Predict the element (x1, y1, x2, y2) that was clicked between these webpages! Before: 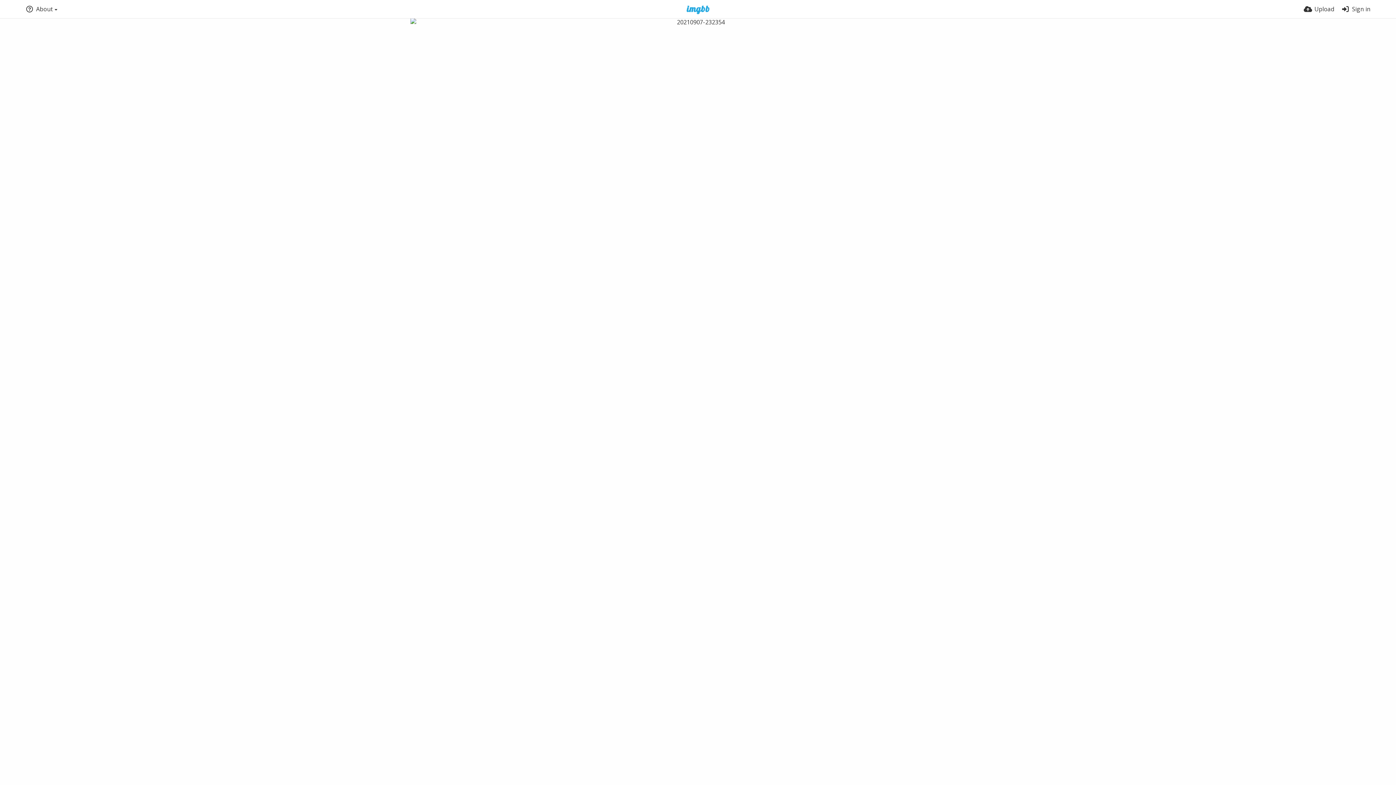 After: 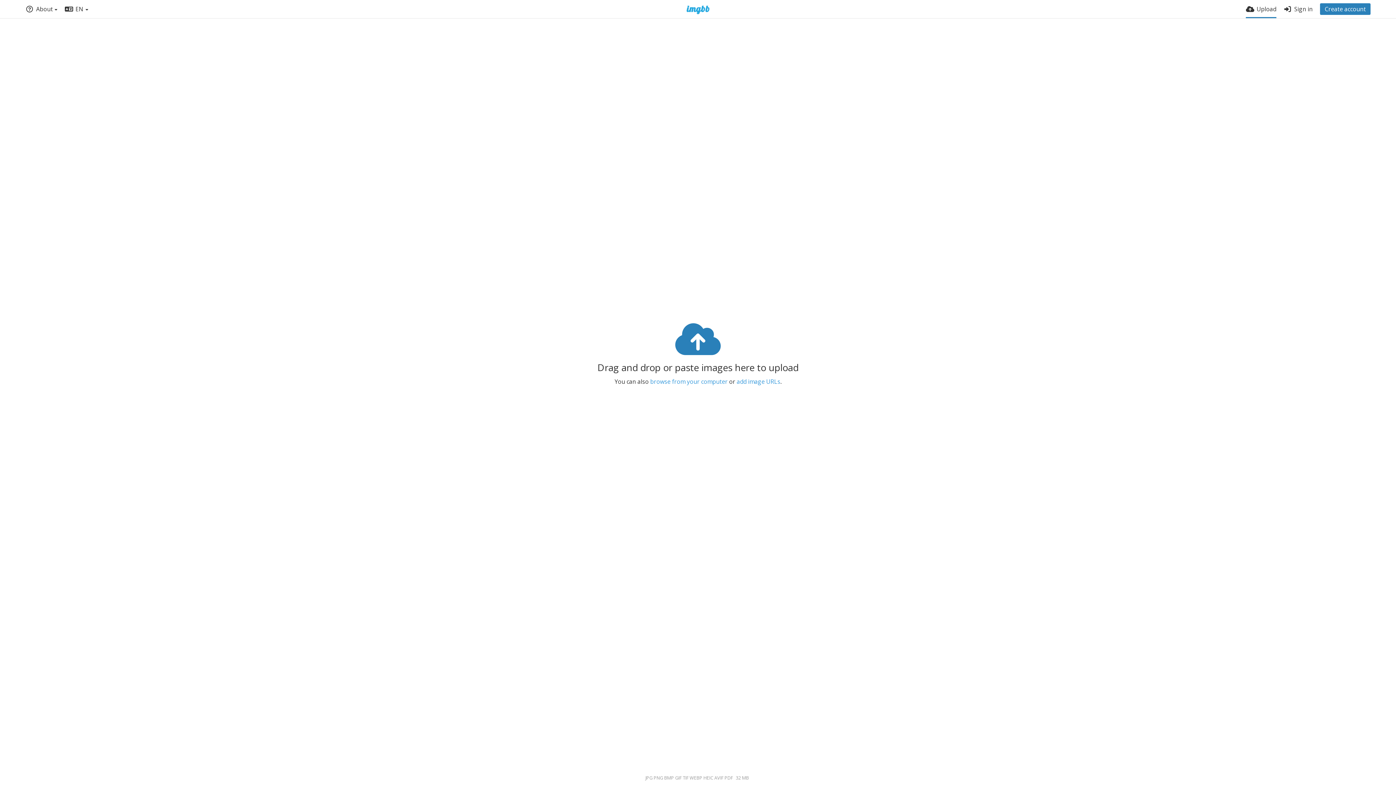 Action: bbox: (1304, 0, 1334, 18) label: Upload